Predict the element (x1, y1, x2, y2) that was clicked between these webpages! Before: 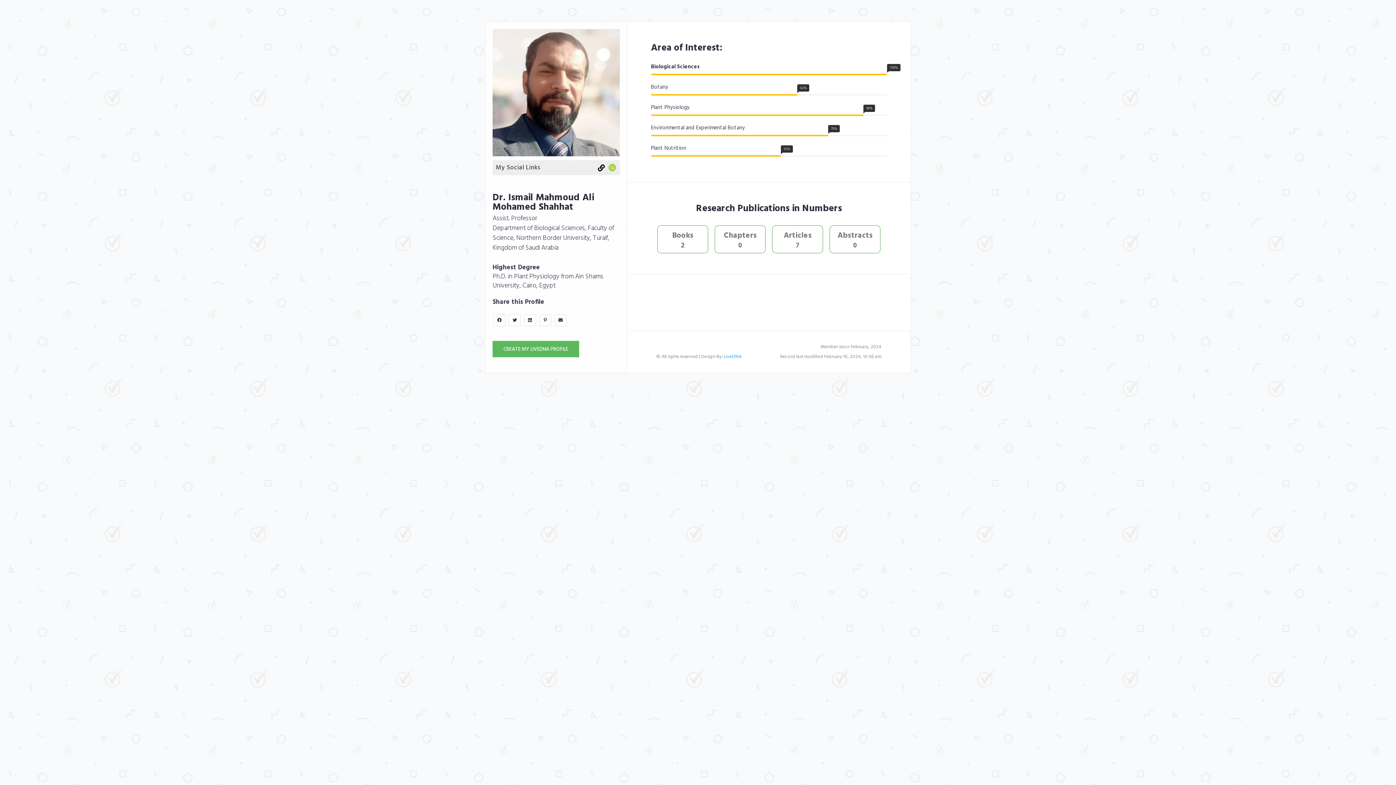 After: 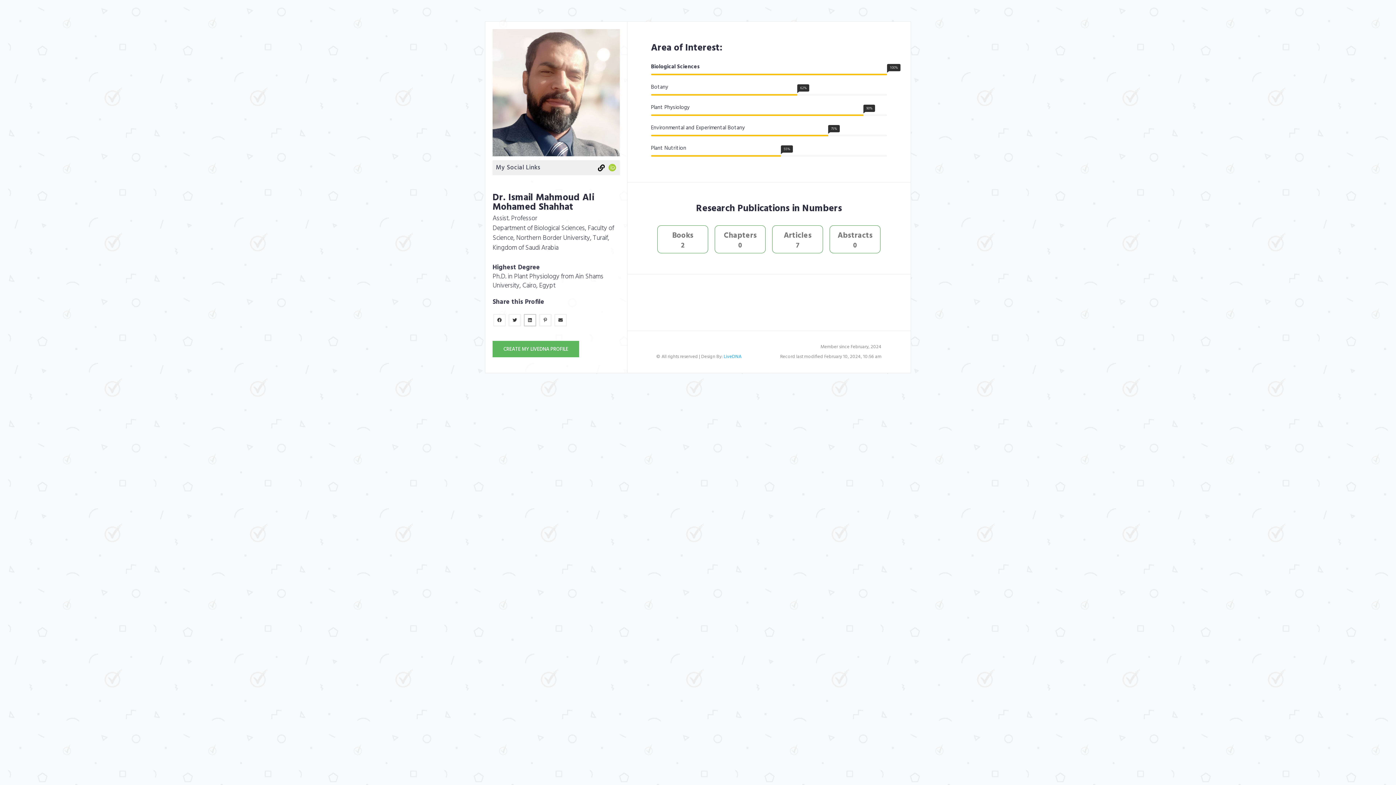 Action: bbox: (524, 314, 536, 326)